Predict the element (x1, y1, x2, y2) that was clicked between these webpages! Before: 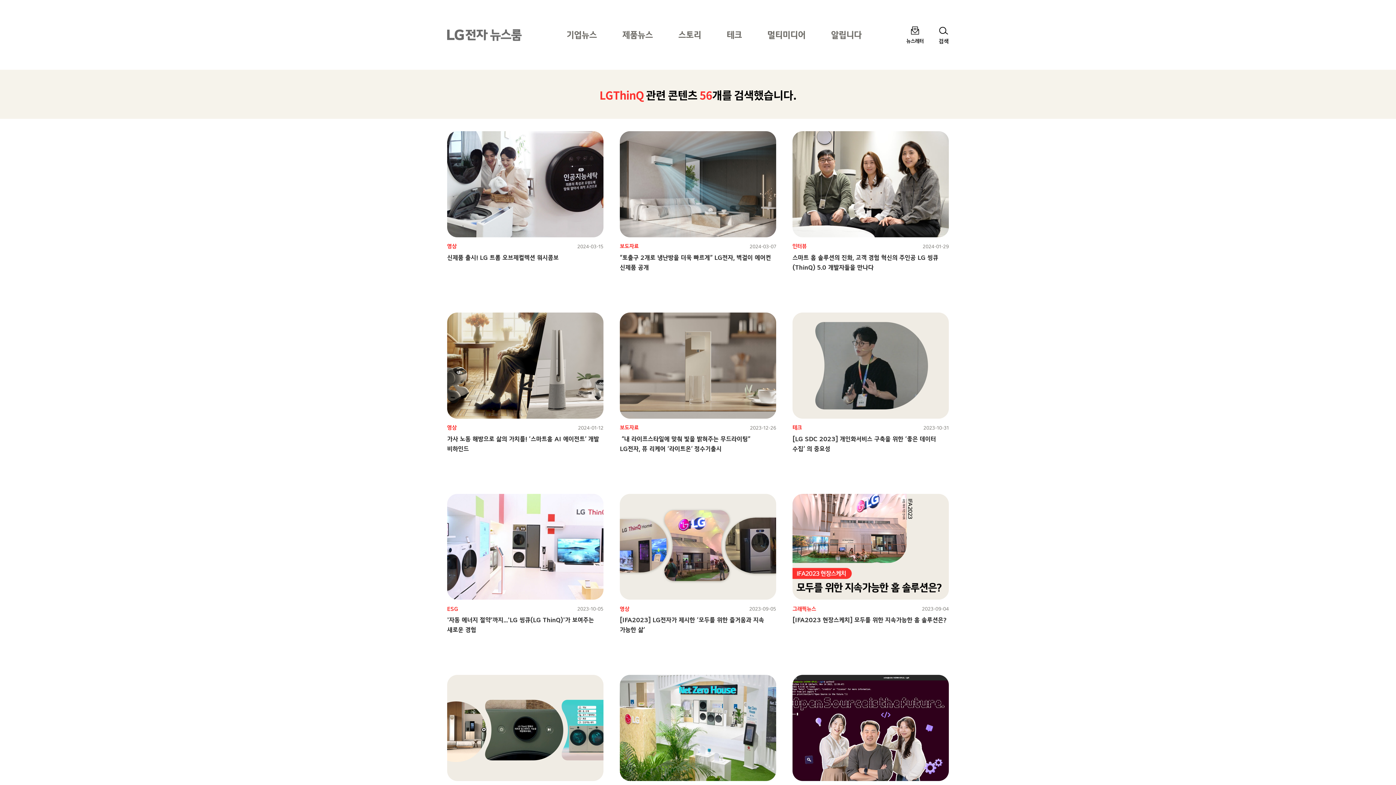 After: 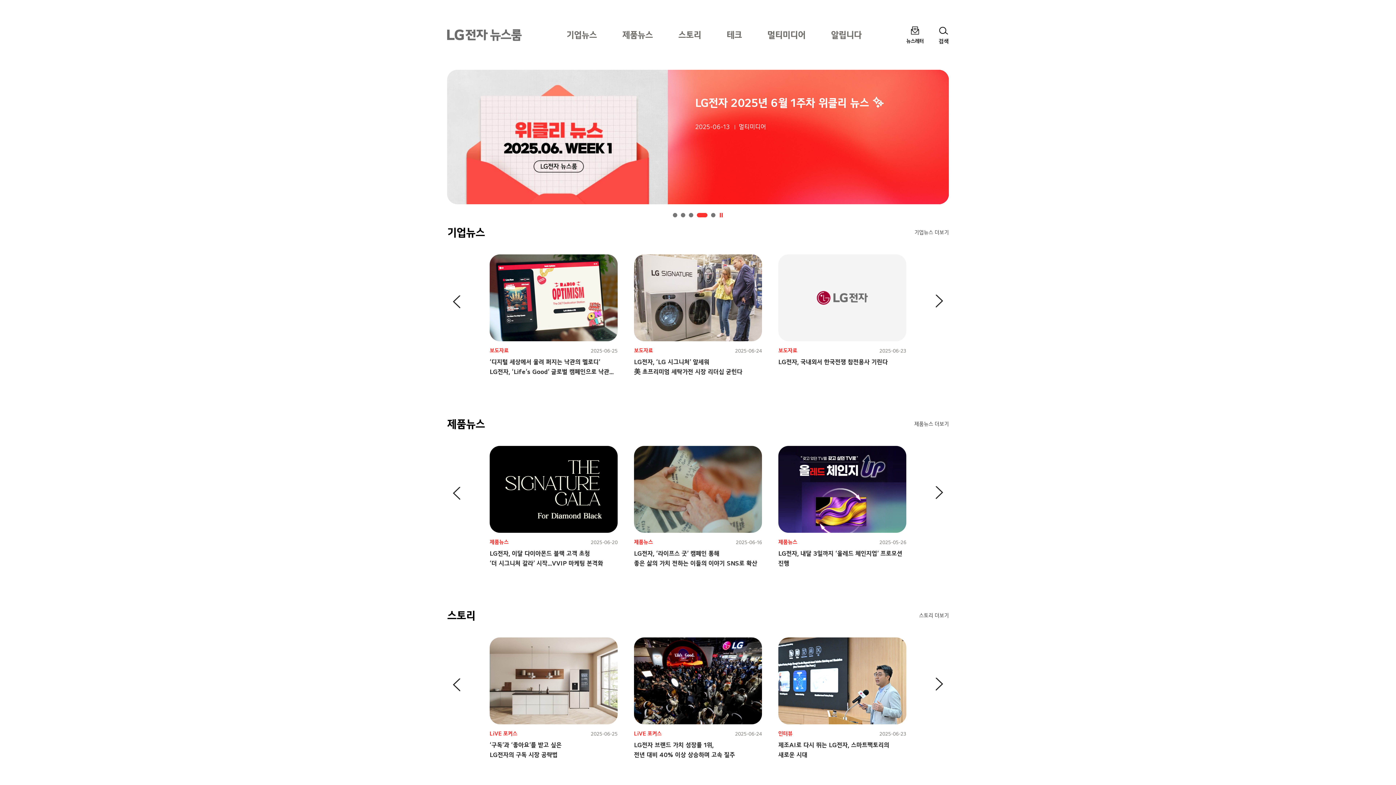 Action: bbox: (447, 19, 521, 50)